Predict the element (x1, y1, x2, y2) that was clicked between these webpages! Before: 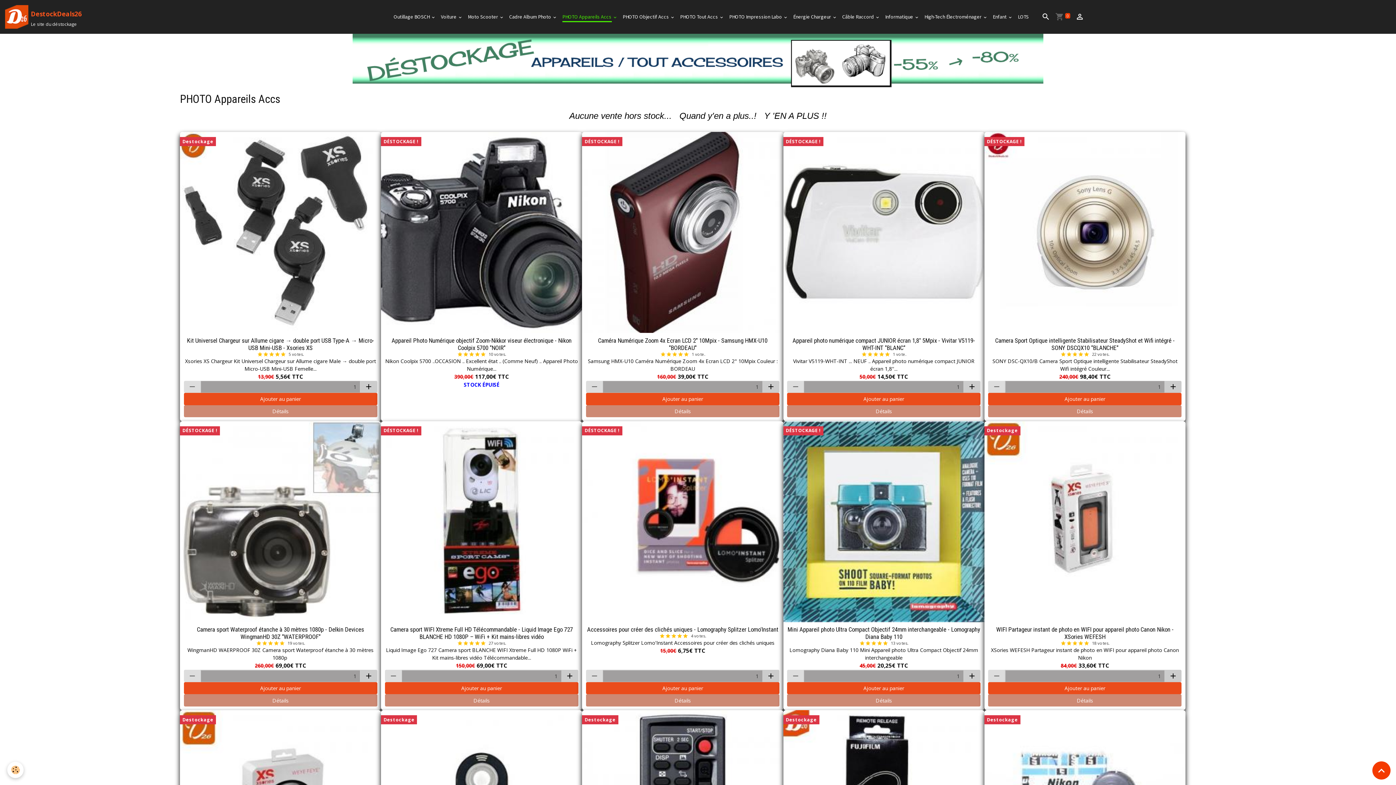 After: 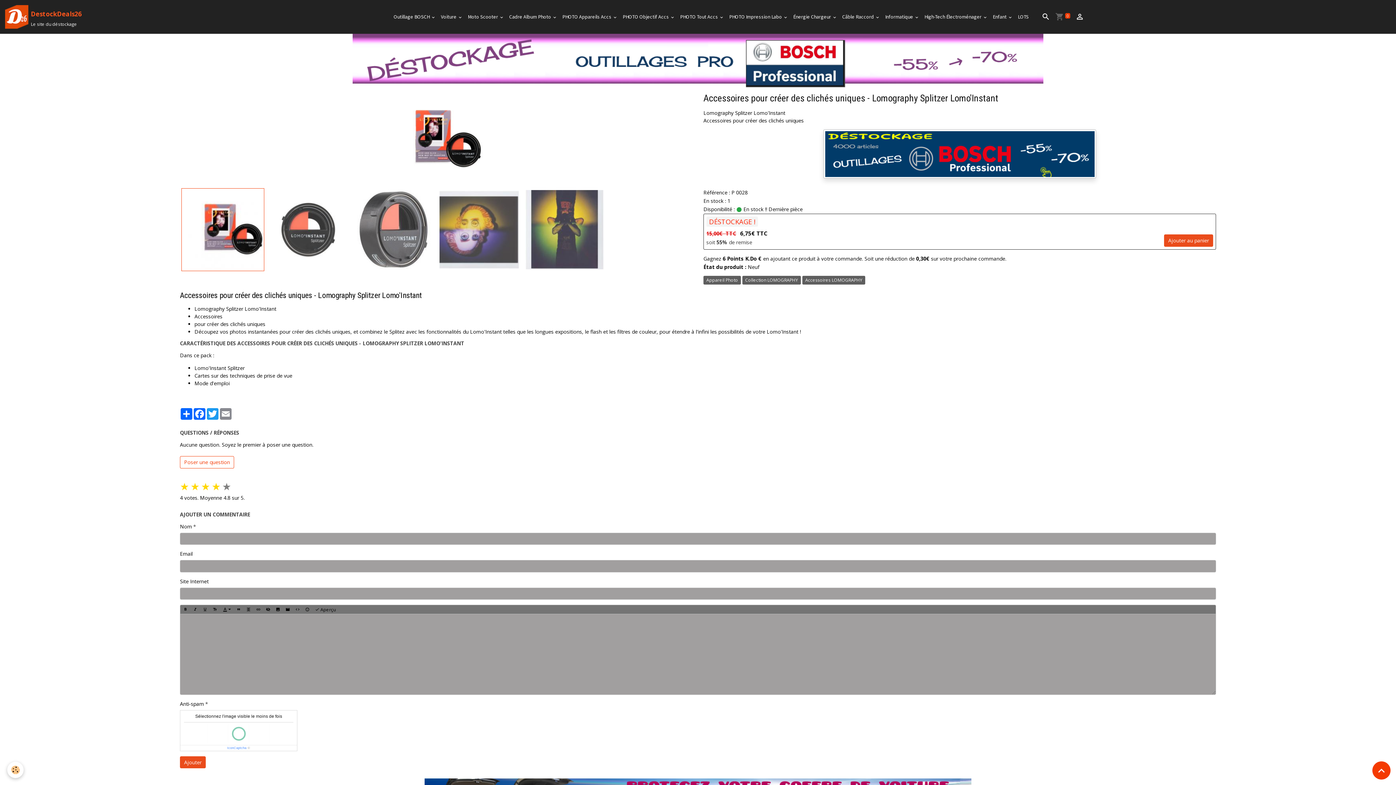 Action: bbox: (582, 421, 783, 622)